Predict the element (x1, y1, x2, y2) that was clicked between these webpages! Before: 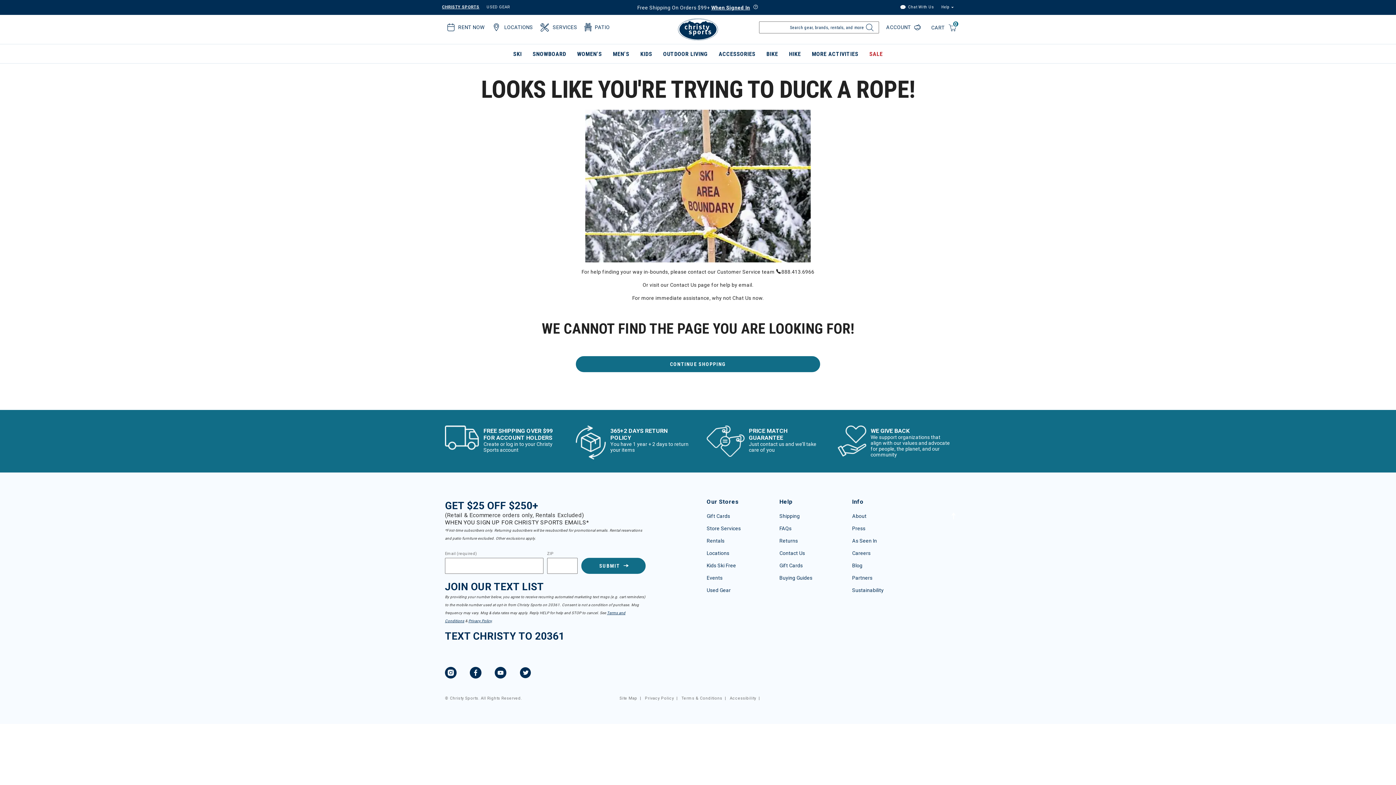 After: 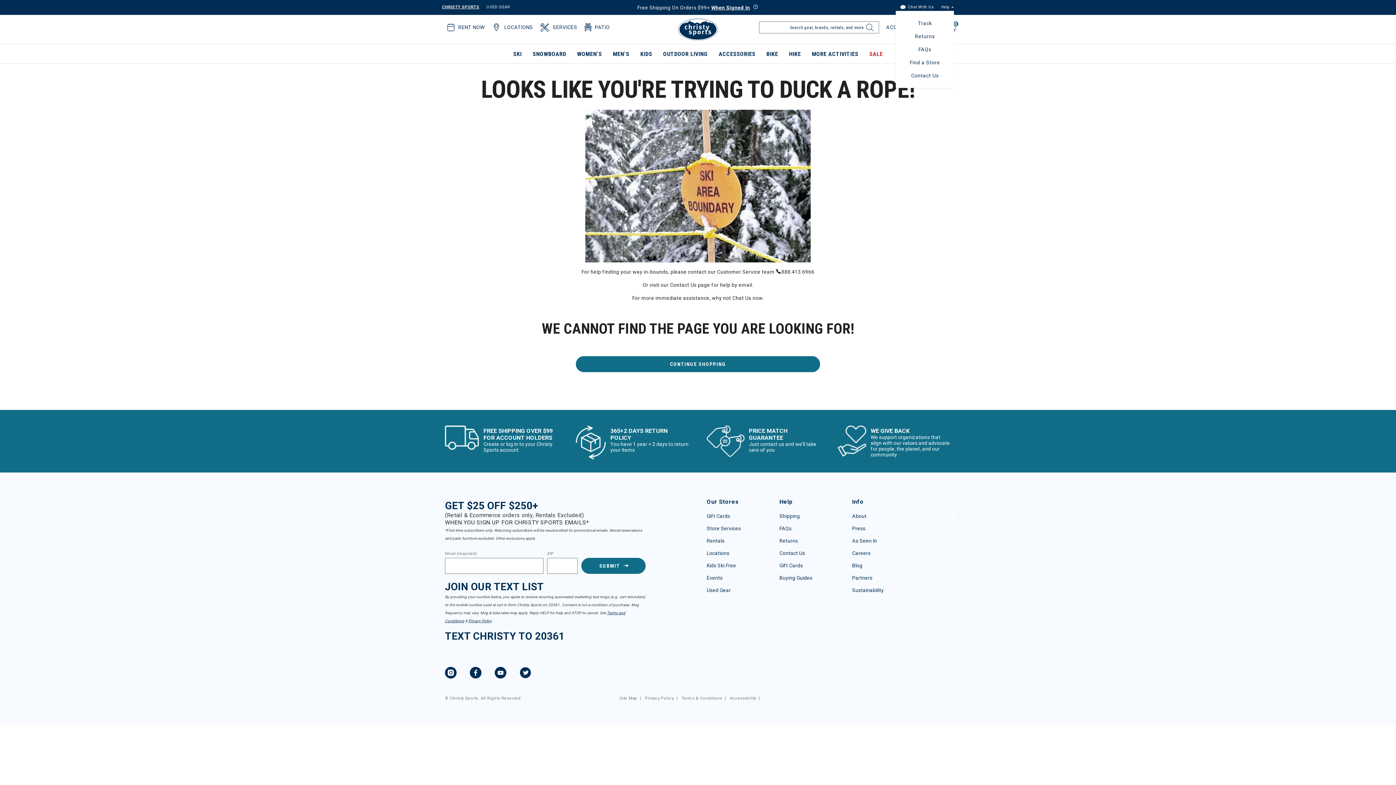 Action: bbox: (941, 3, 954, 10) label: Help